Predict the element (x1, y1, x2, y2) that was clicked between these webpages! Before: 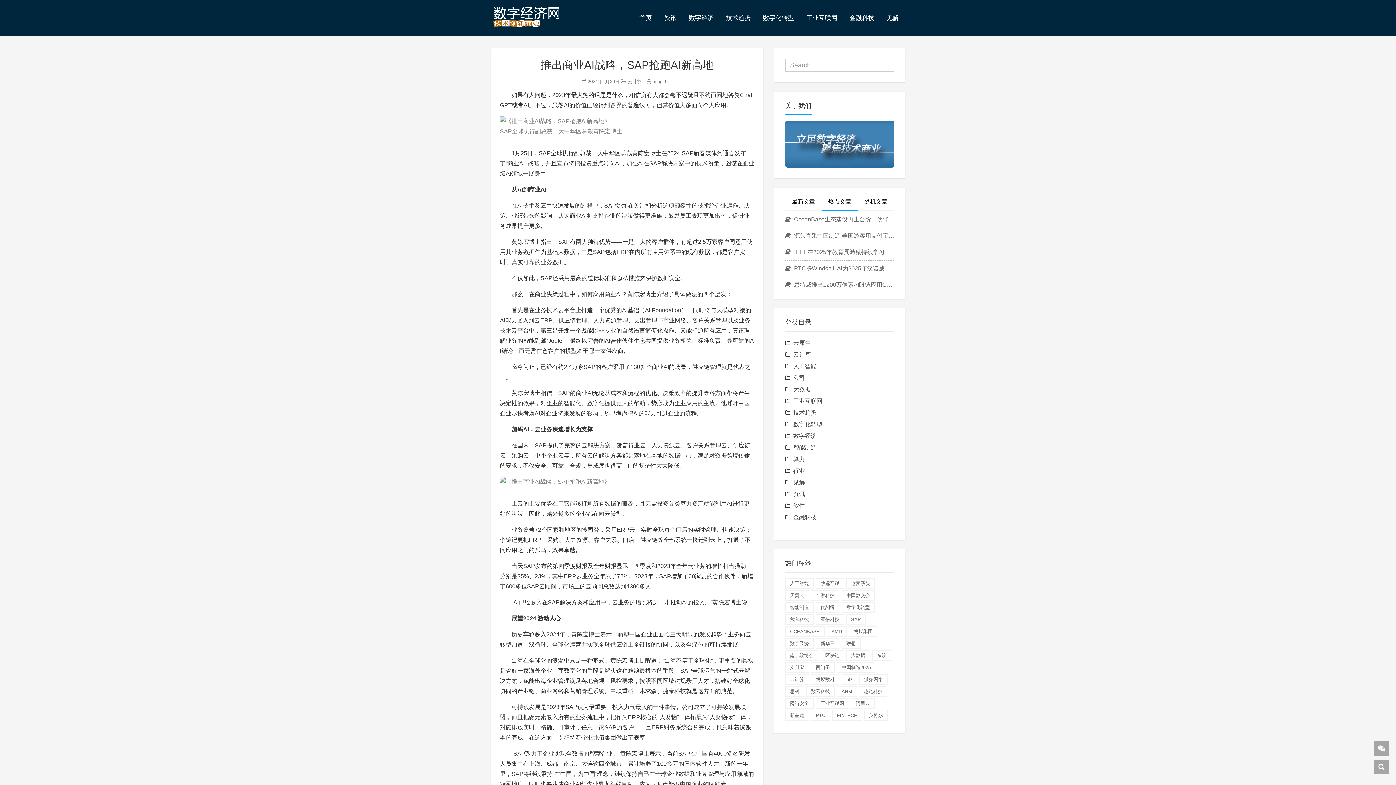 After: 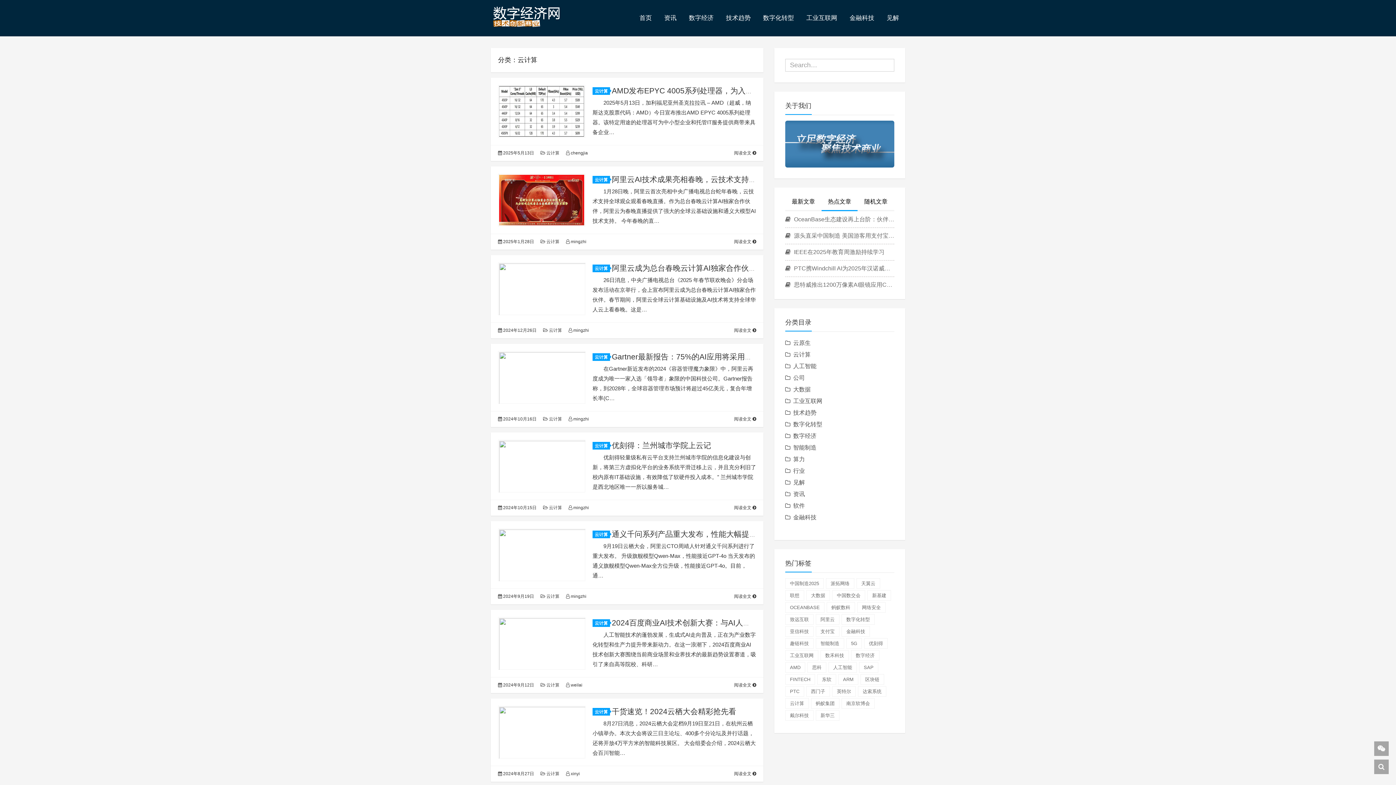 Action: label:  云计算 bbox: (621, 78, 642, 84)